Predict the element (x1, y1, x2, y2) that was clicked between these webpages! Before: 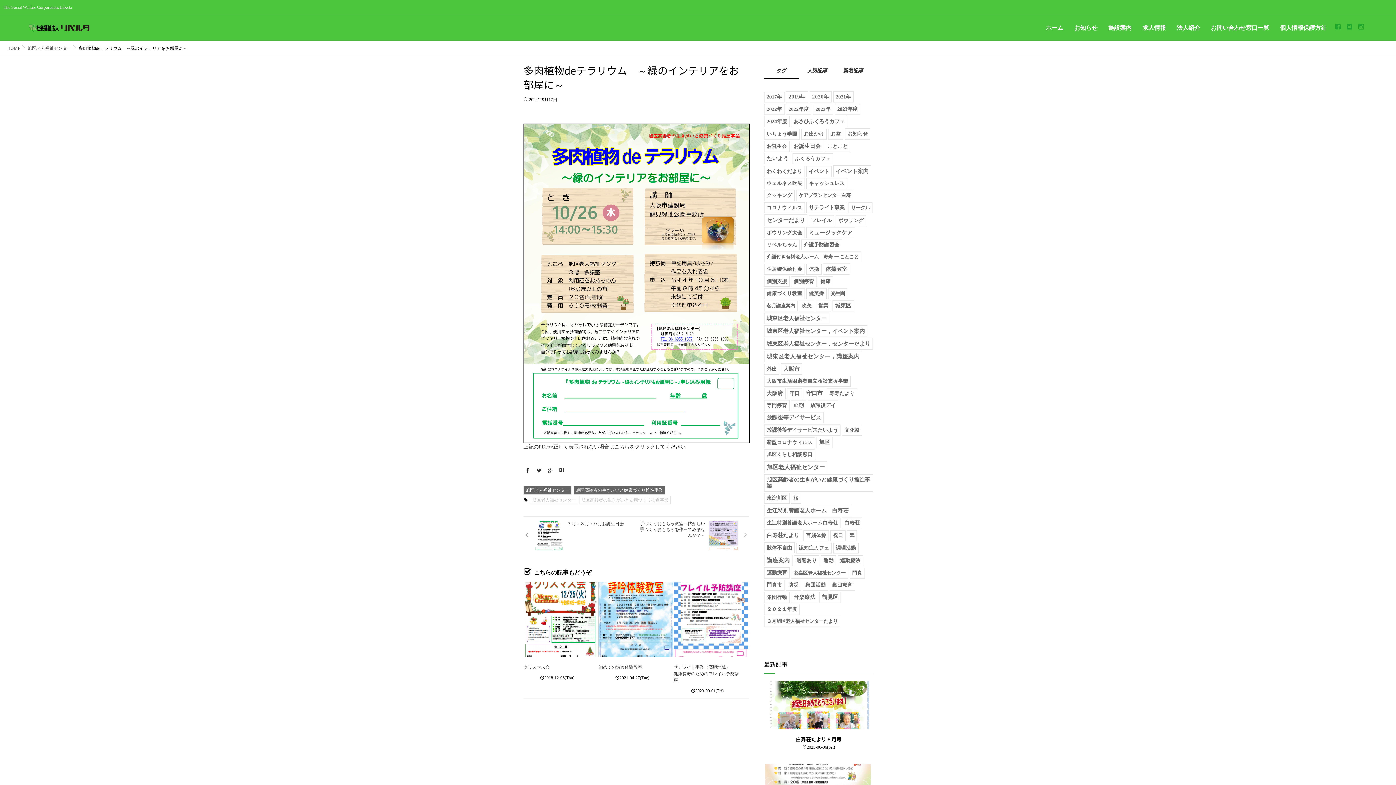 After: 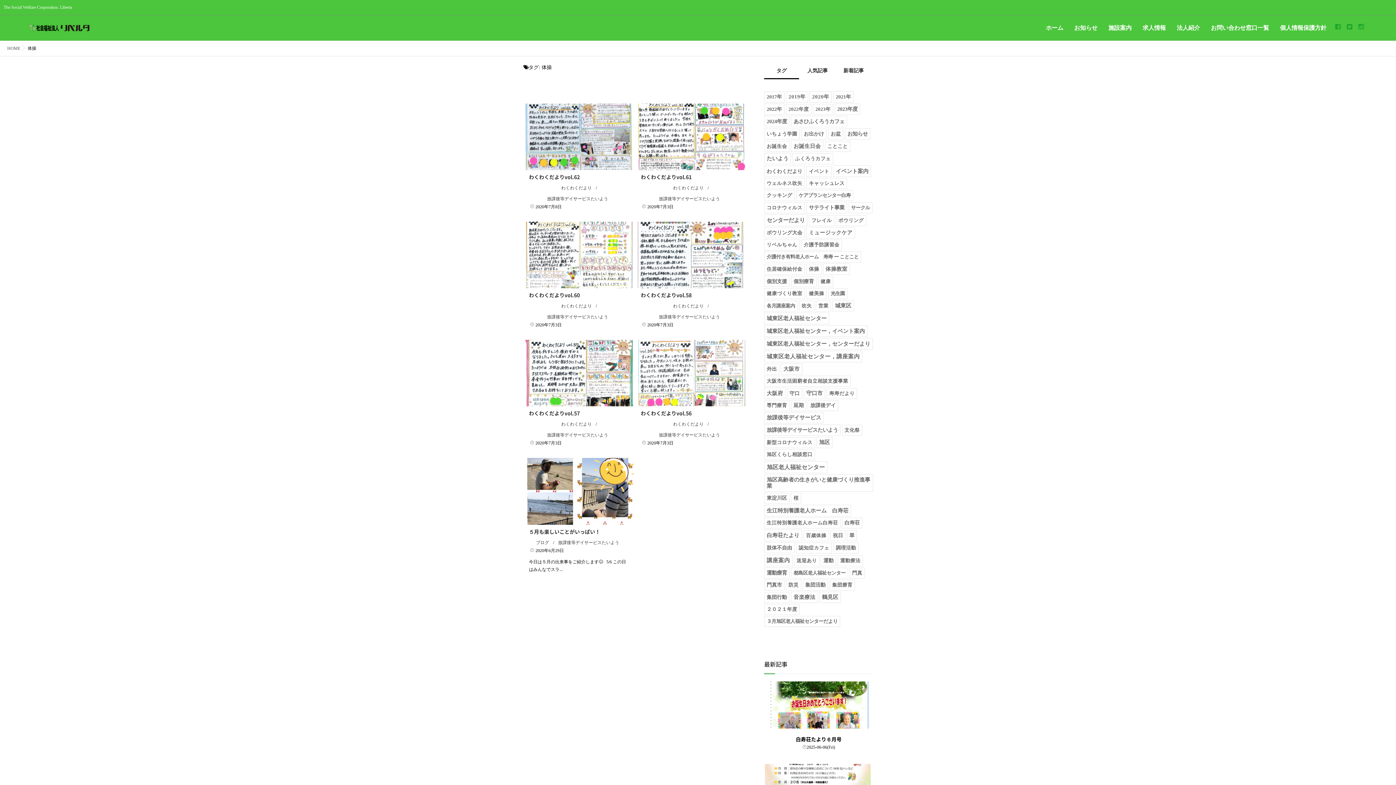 Action: label: 体操 (7個の項目) bbox: (806, 264, 821, 274)